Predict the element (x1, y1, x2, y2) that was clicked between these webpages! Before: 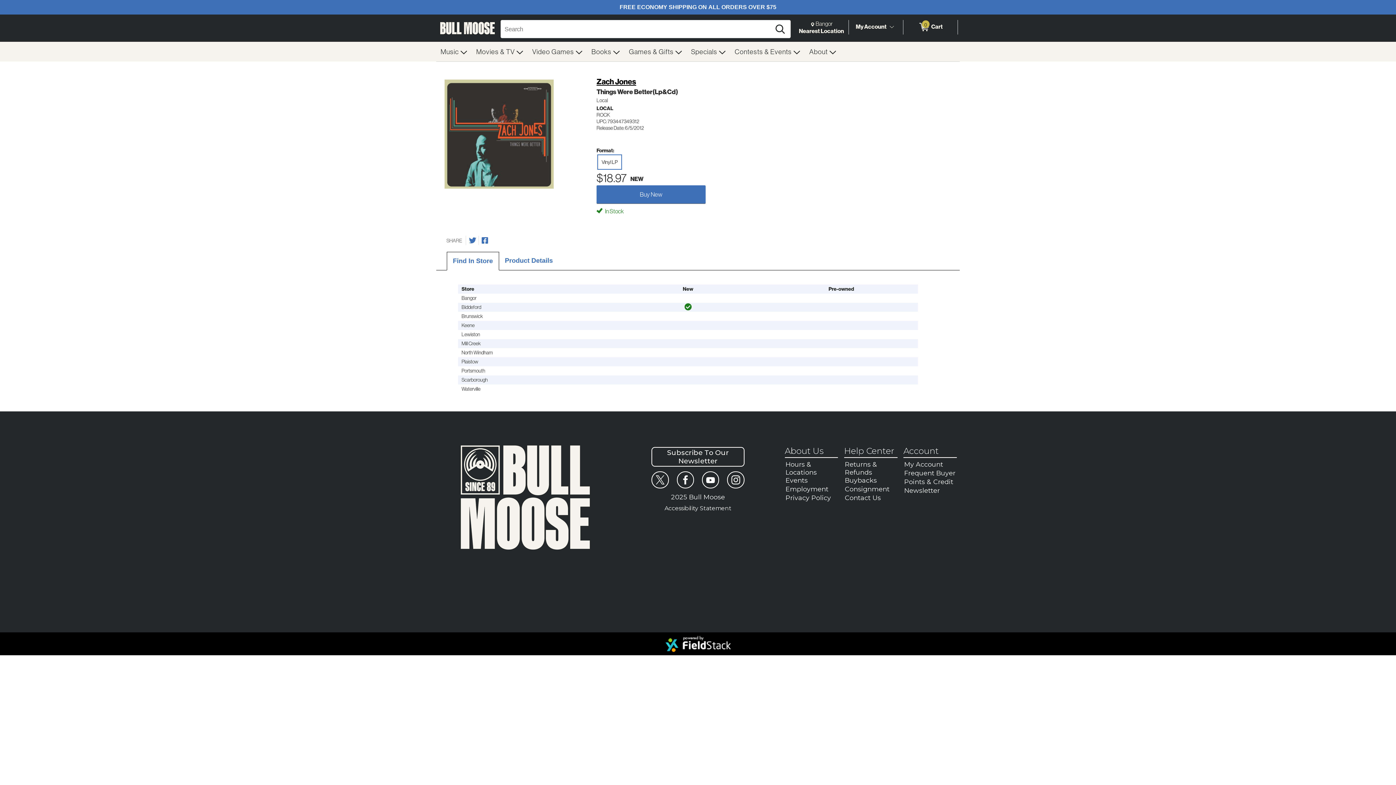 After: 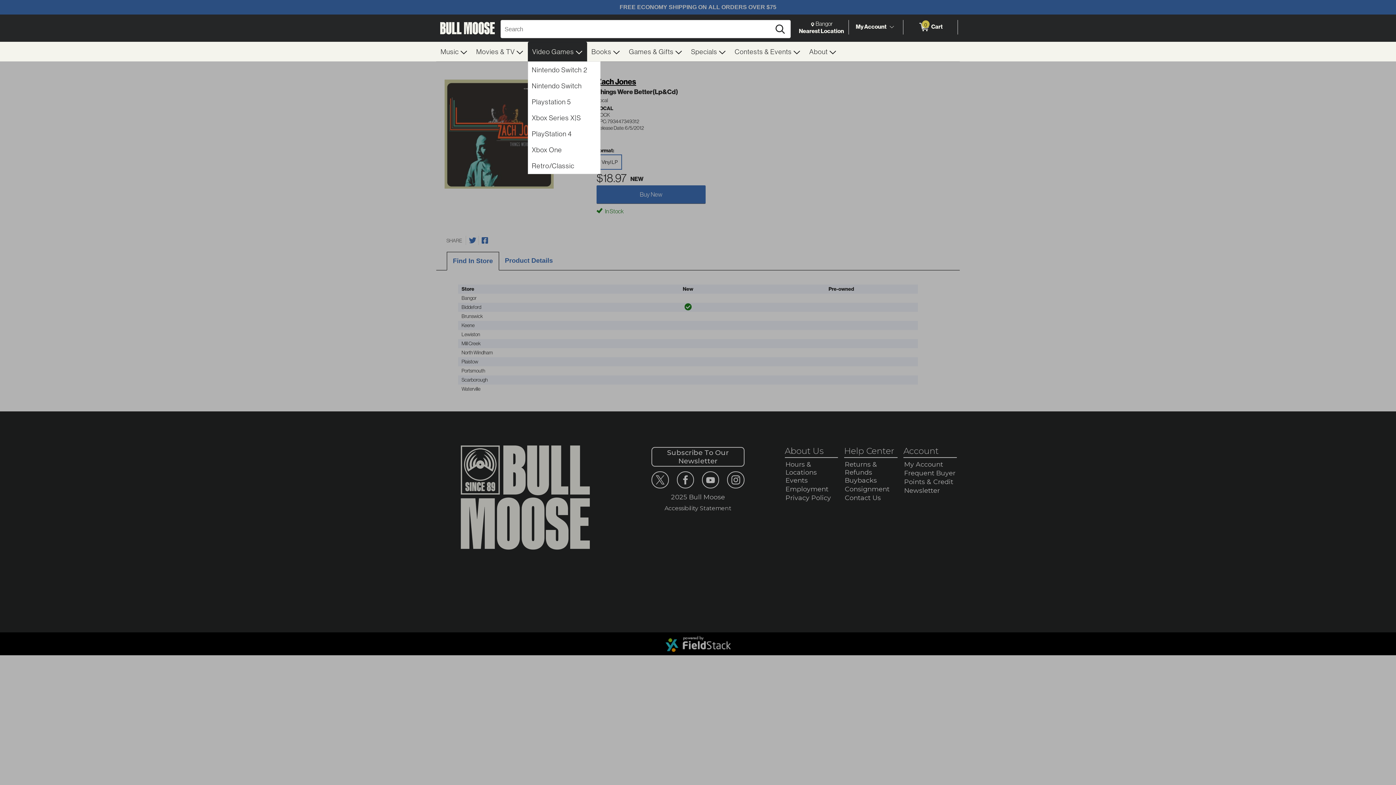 Action: label: Video Games  bbox: (528, 41, 587, 61)